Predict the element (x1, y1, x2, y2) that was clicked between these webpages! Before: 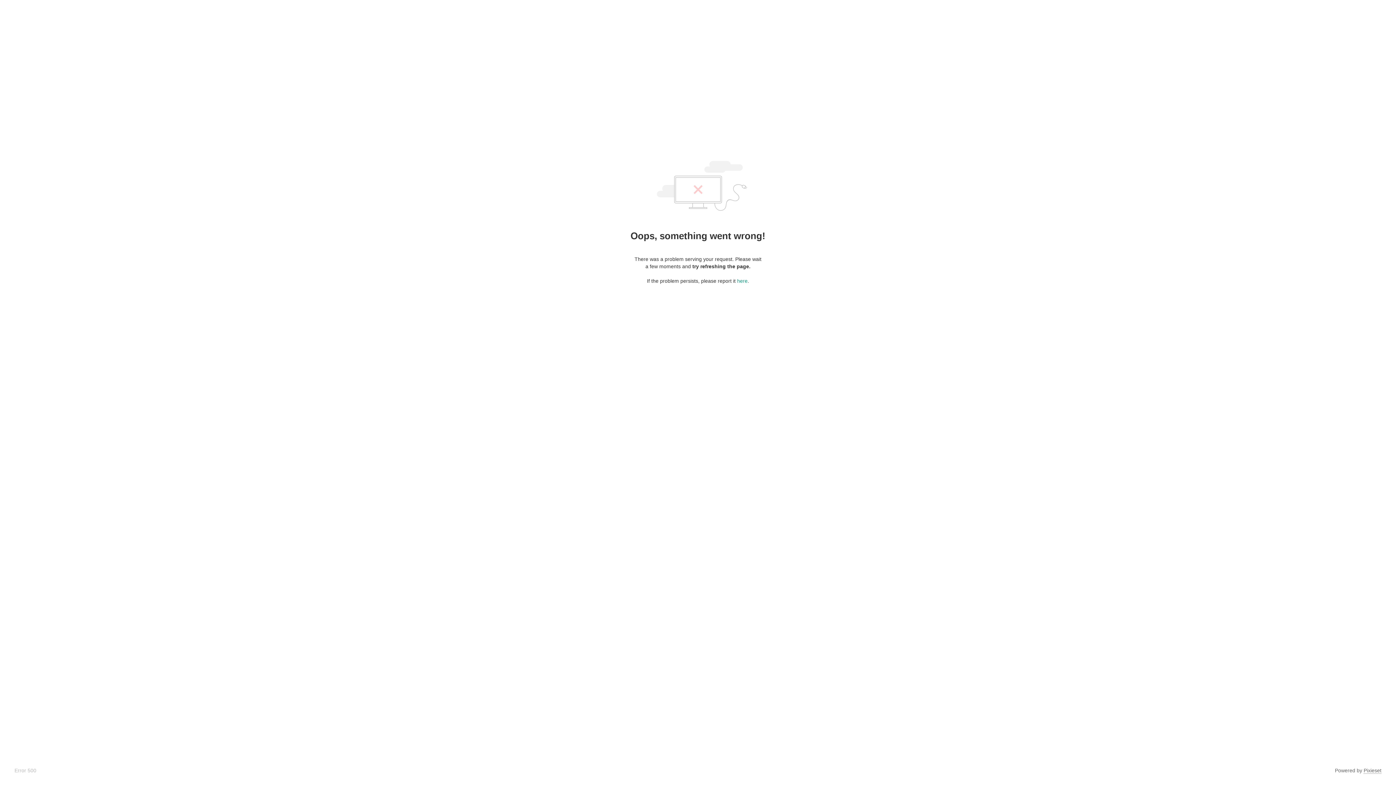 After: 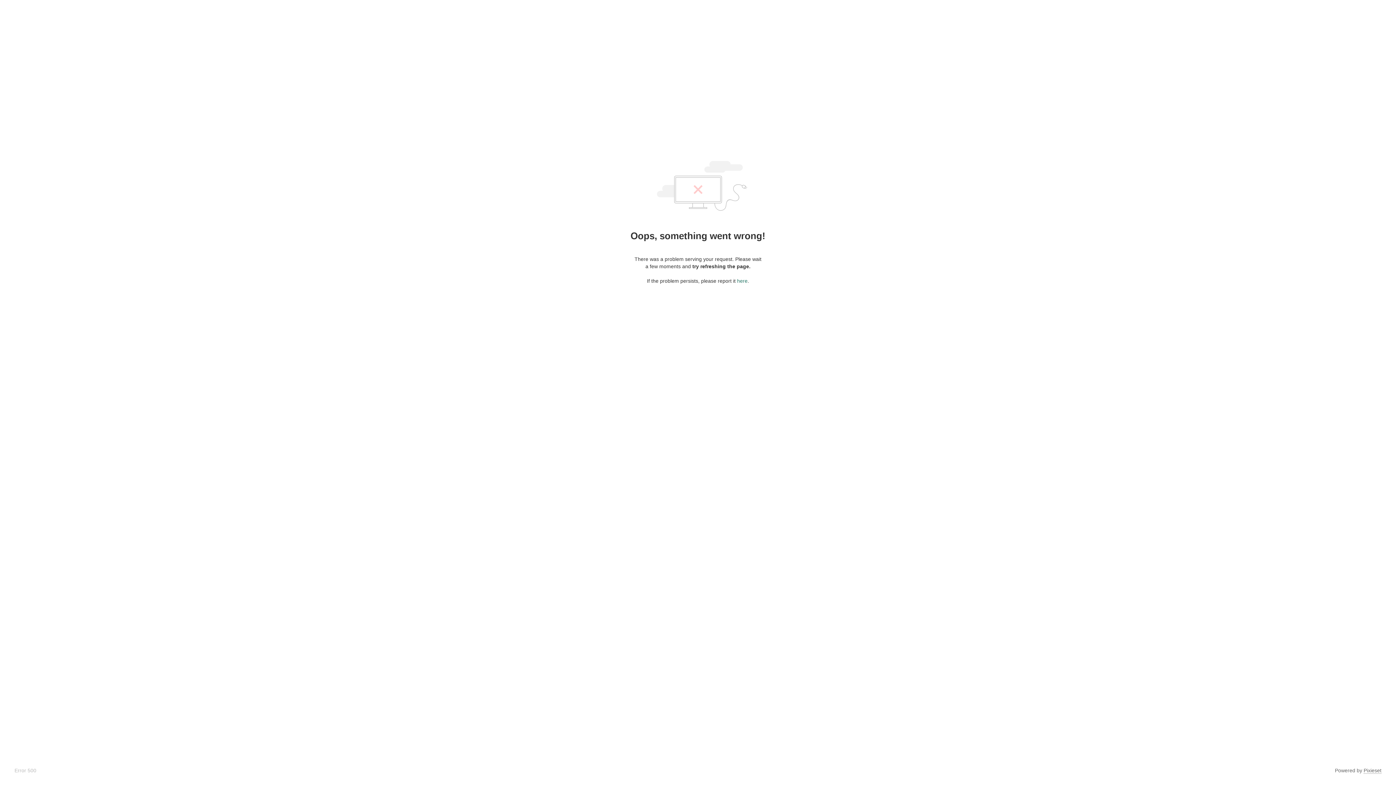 Action: label: here bbox: (737, 278, 747, 284)